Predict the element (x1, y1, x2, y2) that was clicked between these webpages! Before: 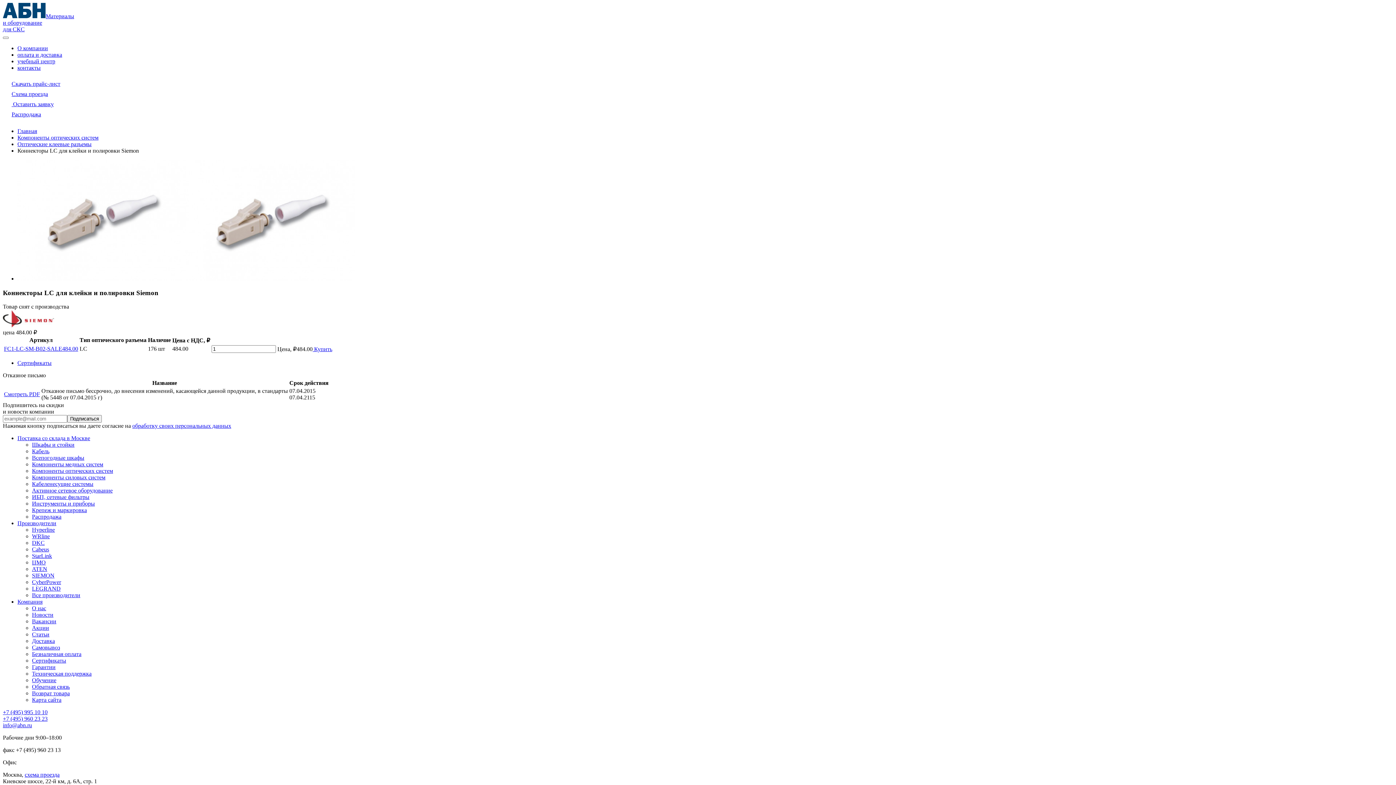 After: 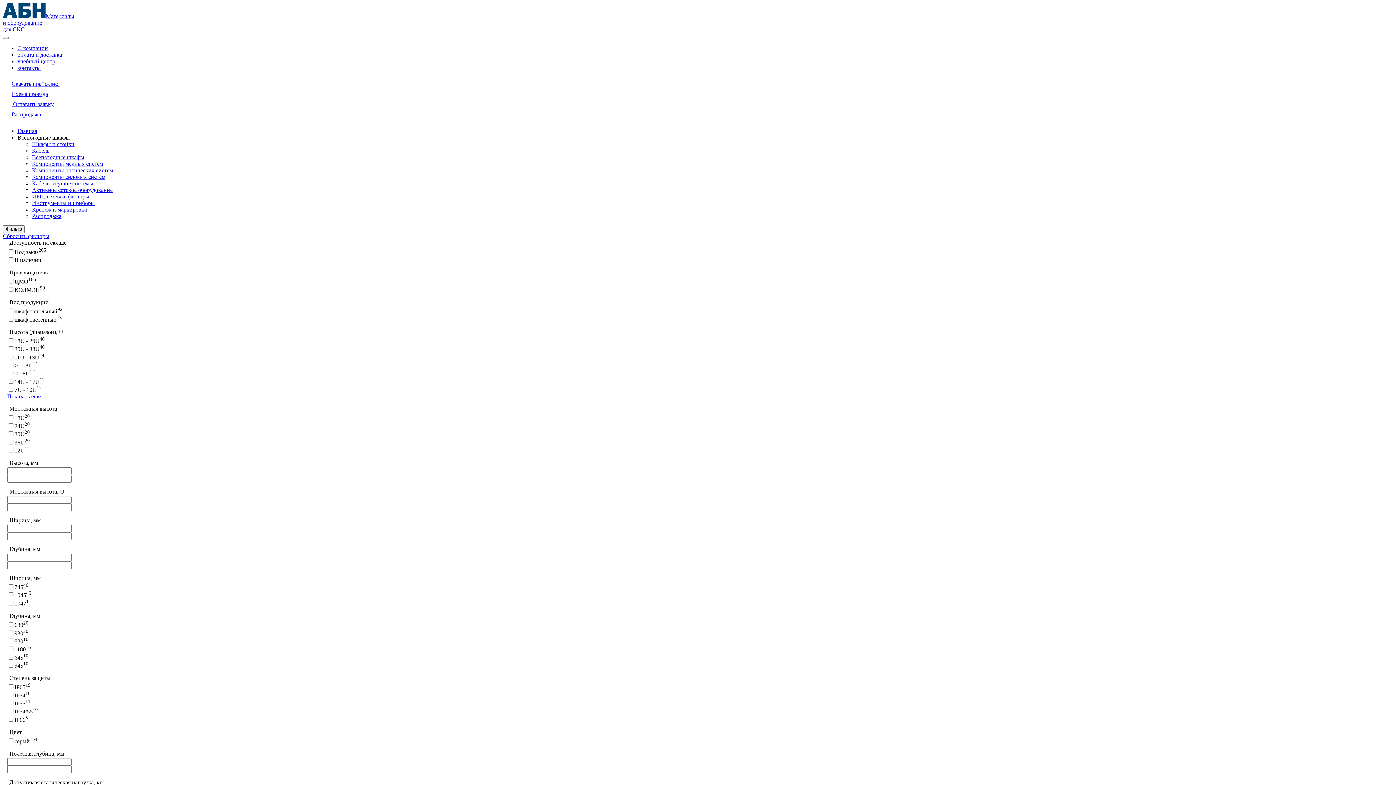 Action: bbox: (32, 455, 84, 461) label: Всепогодные шкафы